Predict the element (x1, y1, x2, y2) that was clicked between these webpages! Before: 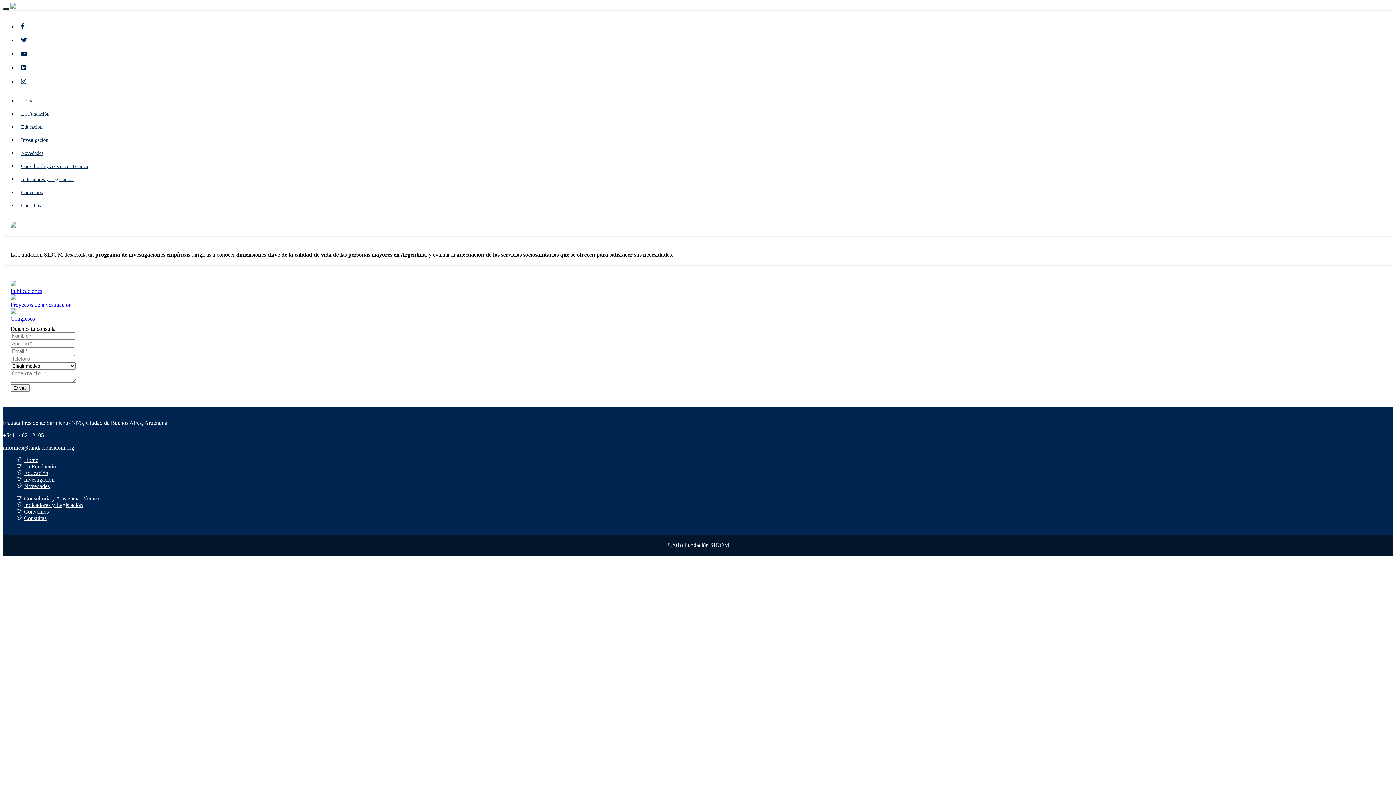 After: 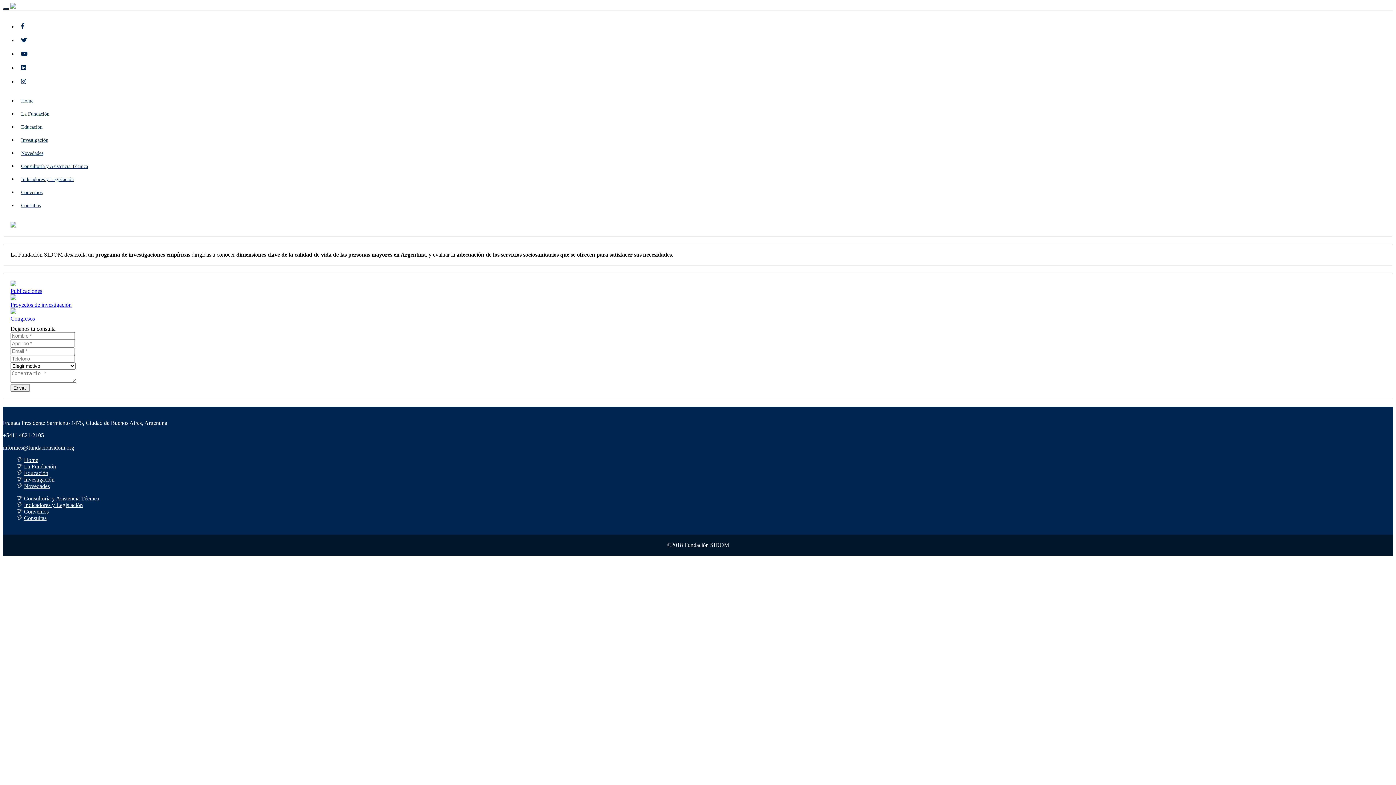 Action: bbox: (17, 33, 1393, 47)